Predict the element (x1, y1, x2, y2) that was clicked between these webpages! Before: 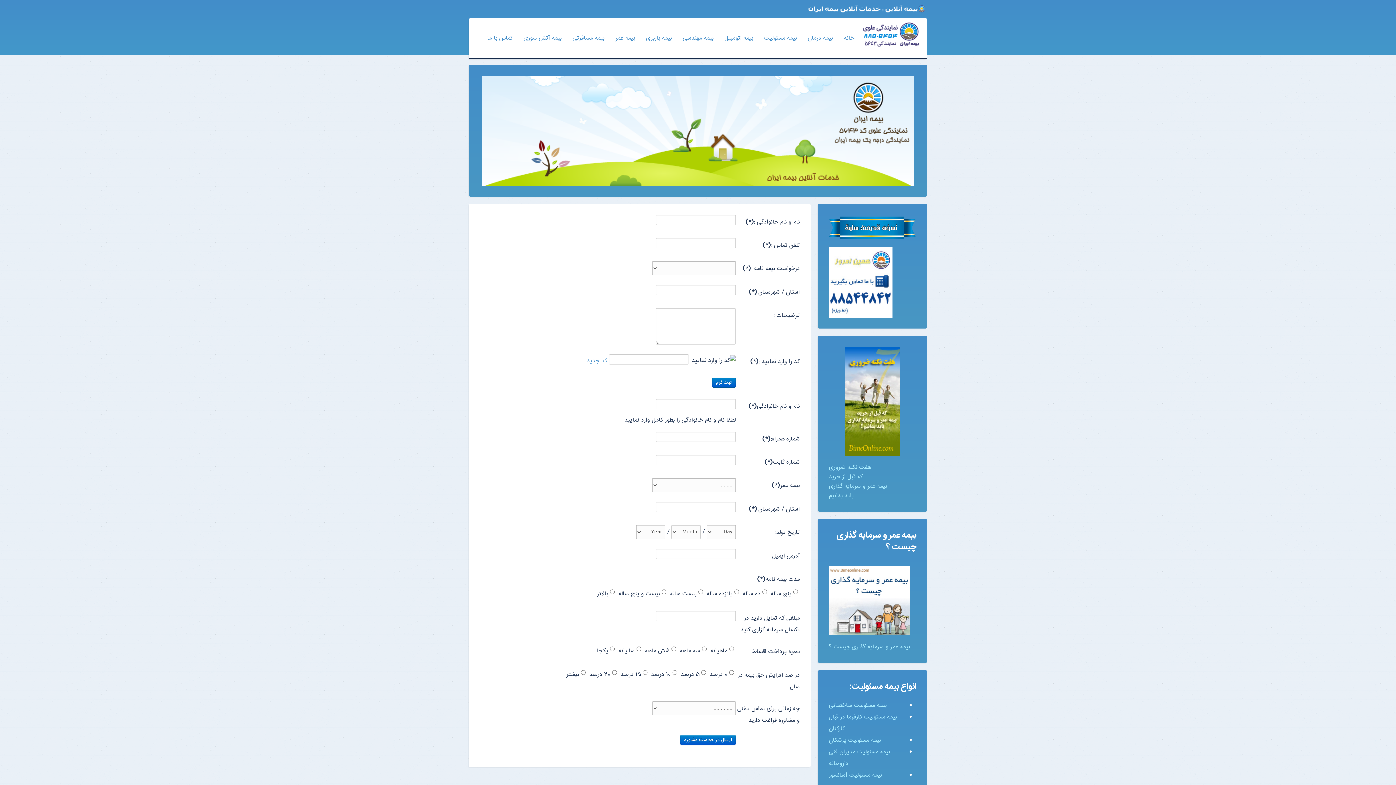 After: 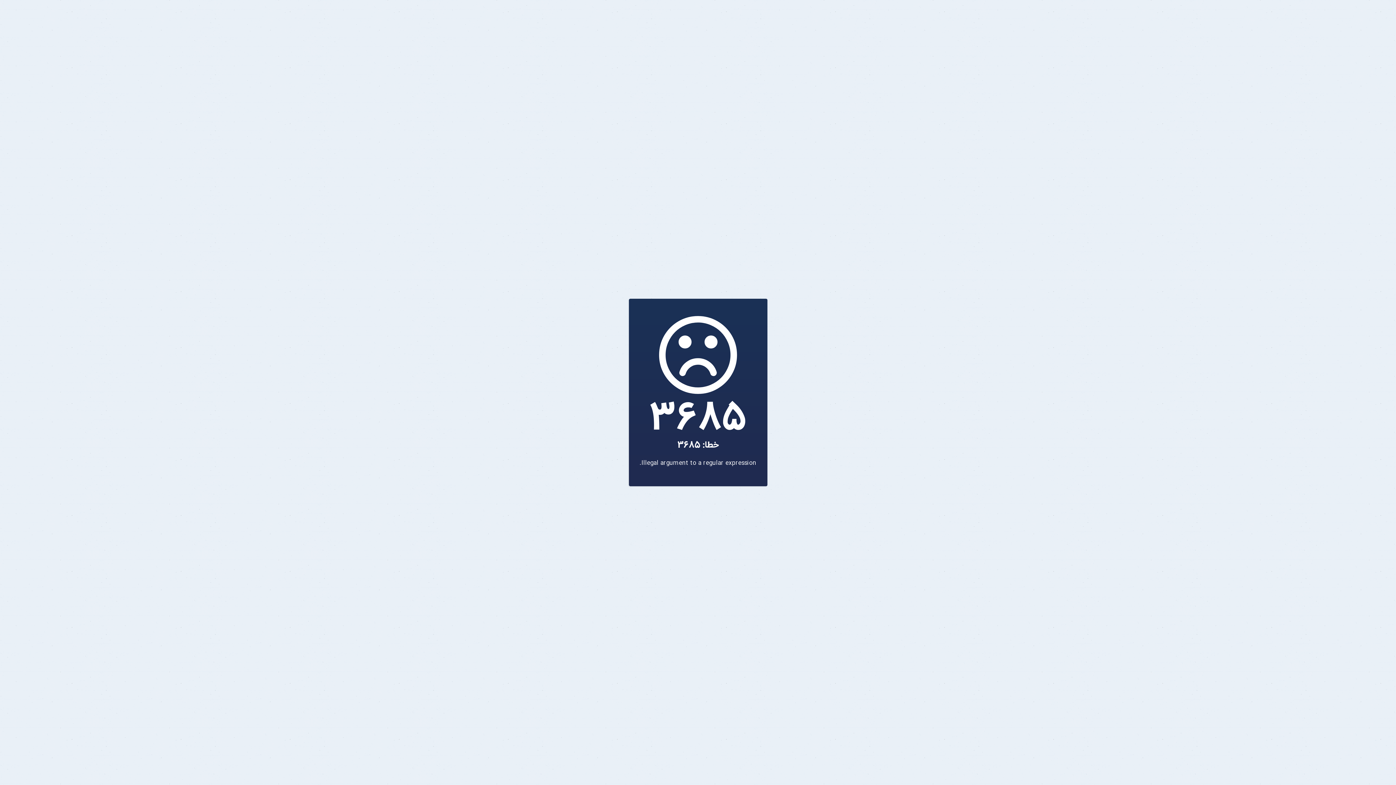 Action: bbox: (610, 31, 640, 44) label: بیمه عمر